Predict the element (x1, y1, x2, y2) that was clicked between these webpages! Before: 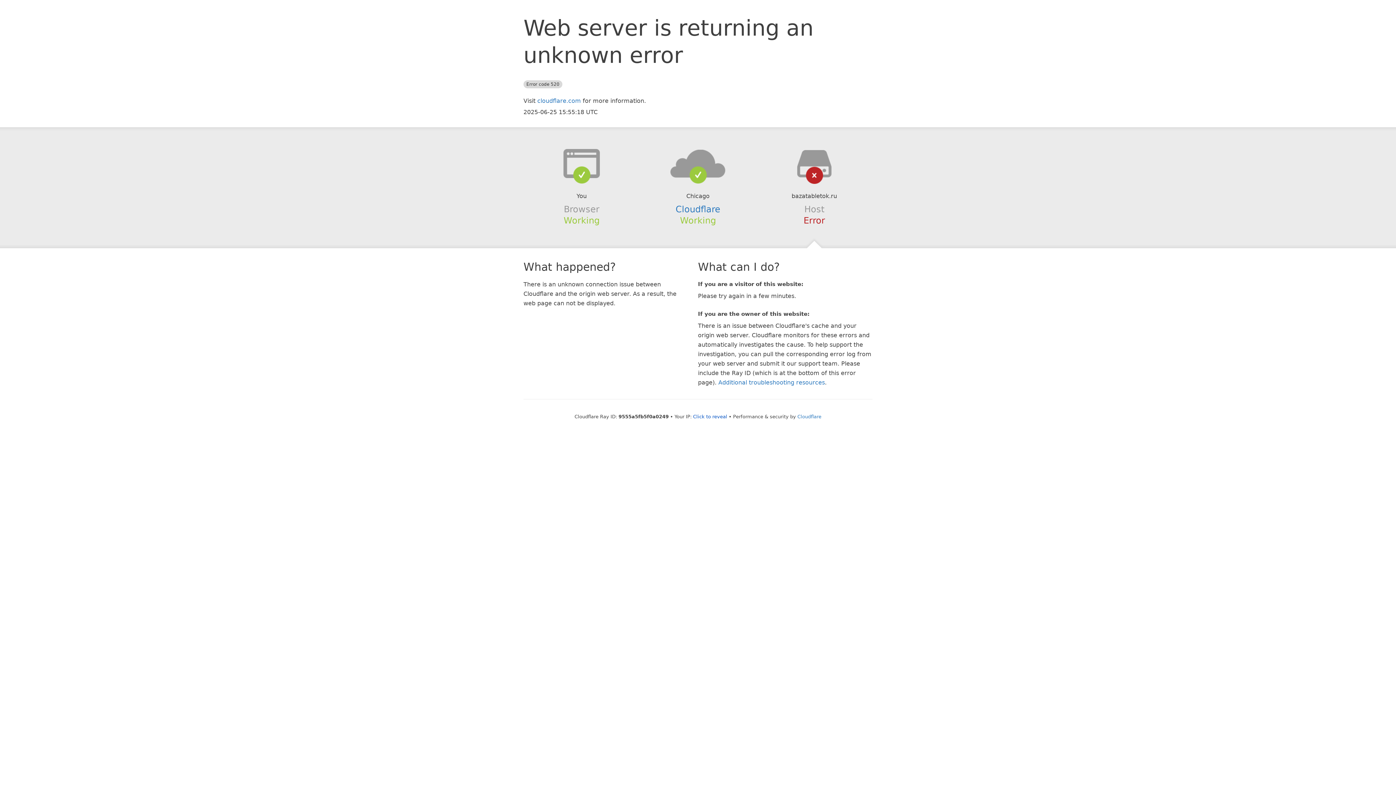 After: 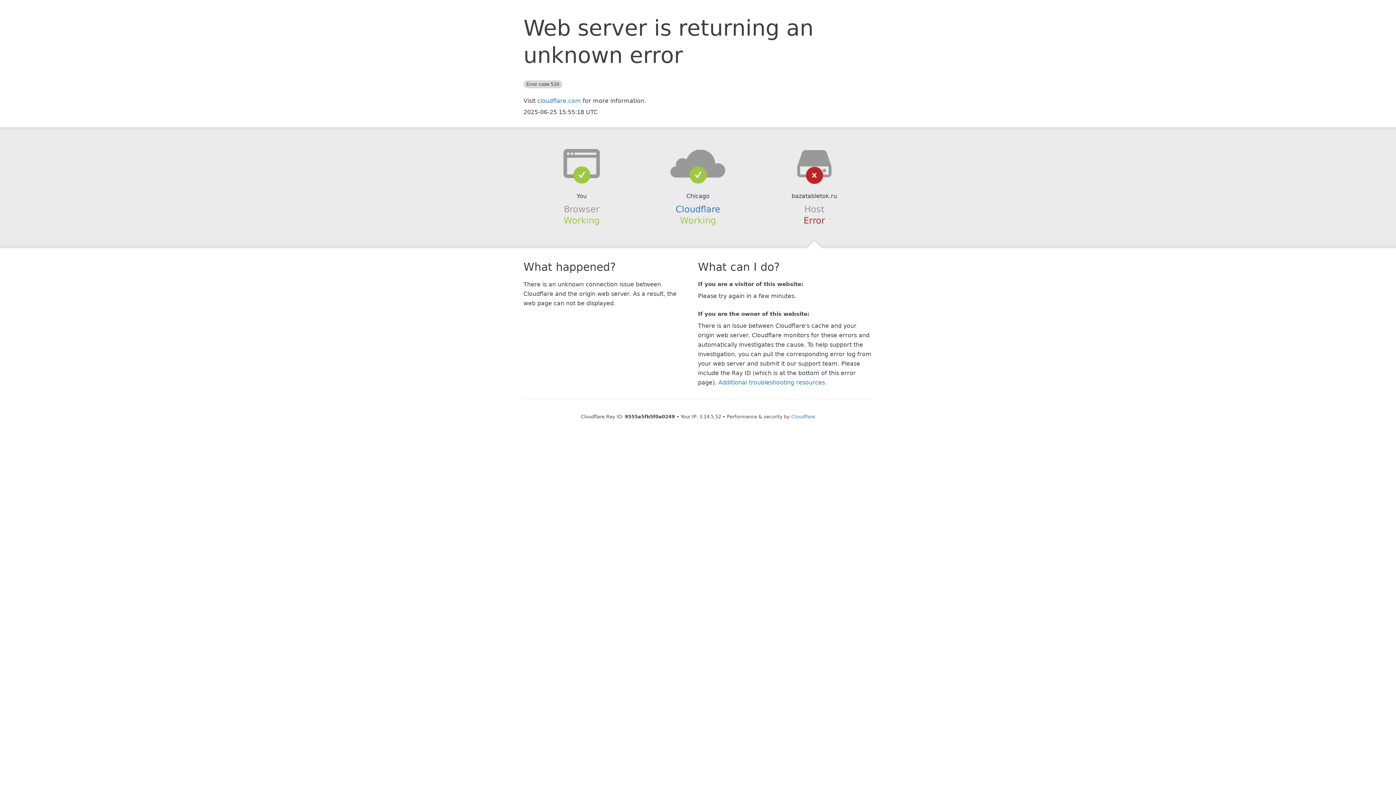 Action: label: Click to reveal bbox: (693, 414, 727, 419)